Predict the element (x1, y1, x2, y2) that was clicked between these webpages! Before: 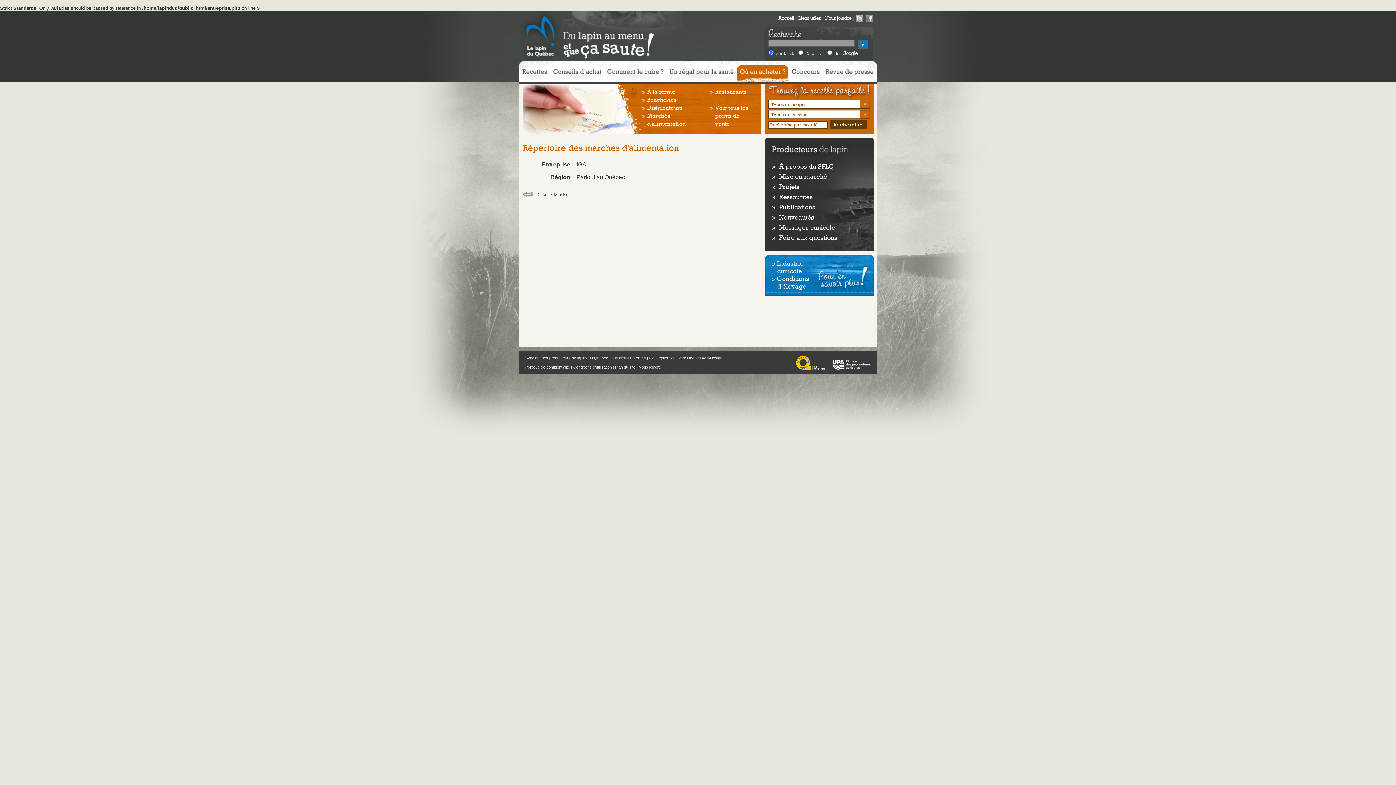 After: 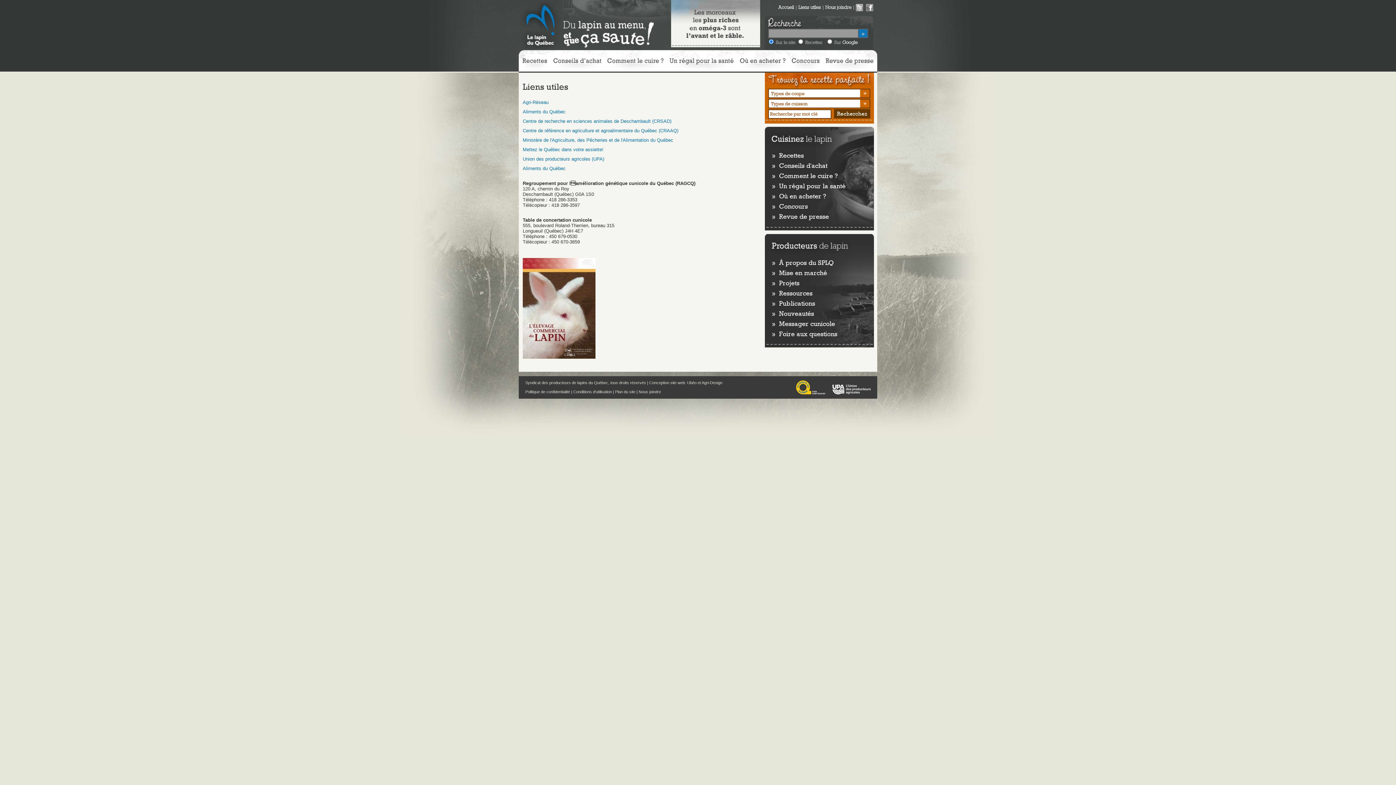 Action: bbox: (798, 15, 821, 20) label: Liens utiles